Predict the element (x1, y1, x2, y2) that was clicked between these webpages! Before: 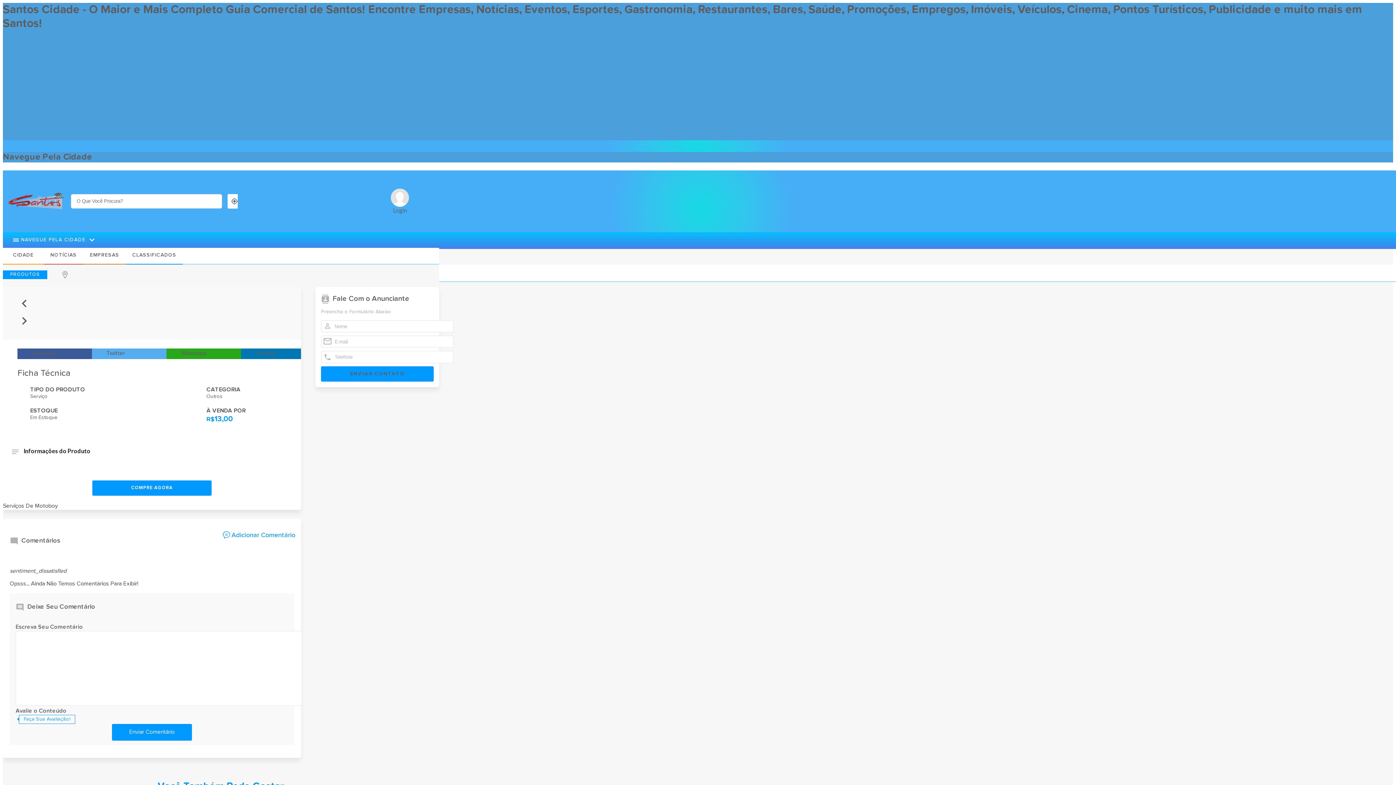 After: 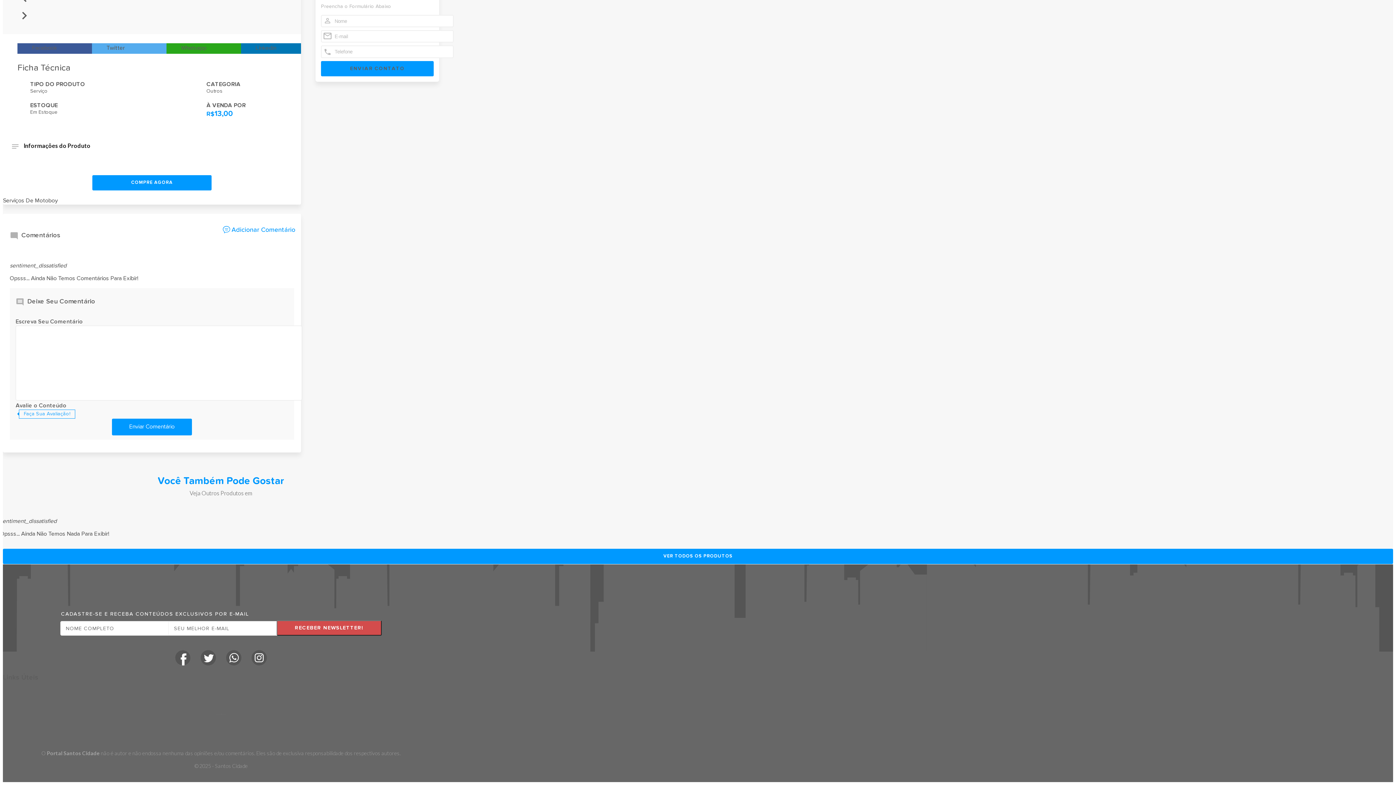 Action: bbox: (222, 531, 295, 538) label: Adicionar Comentário